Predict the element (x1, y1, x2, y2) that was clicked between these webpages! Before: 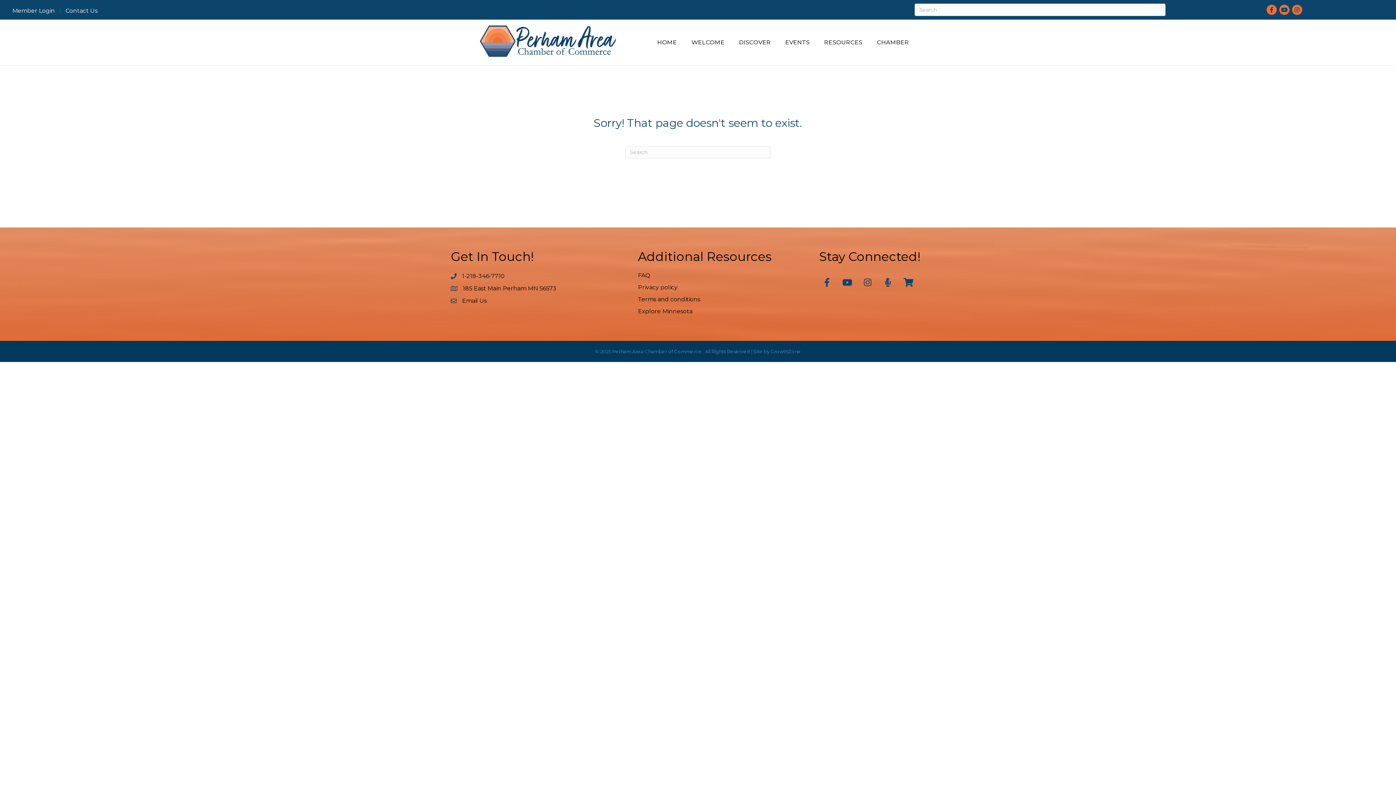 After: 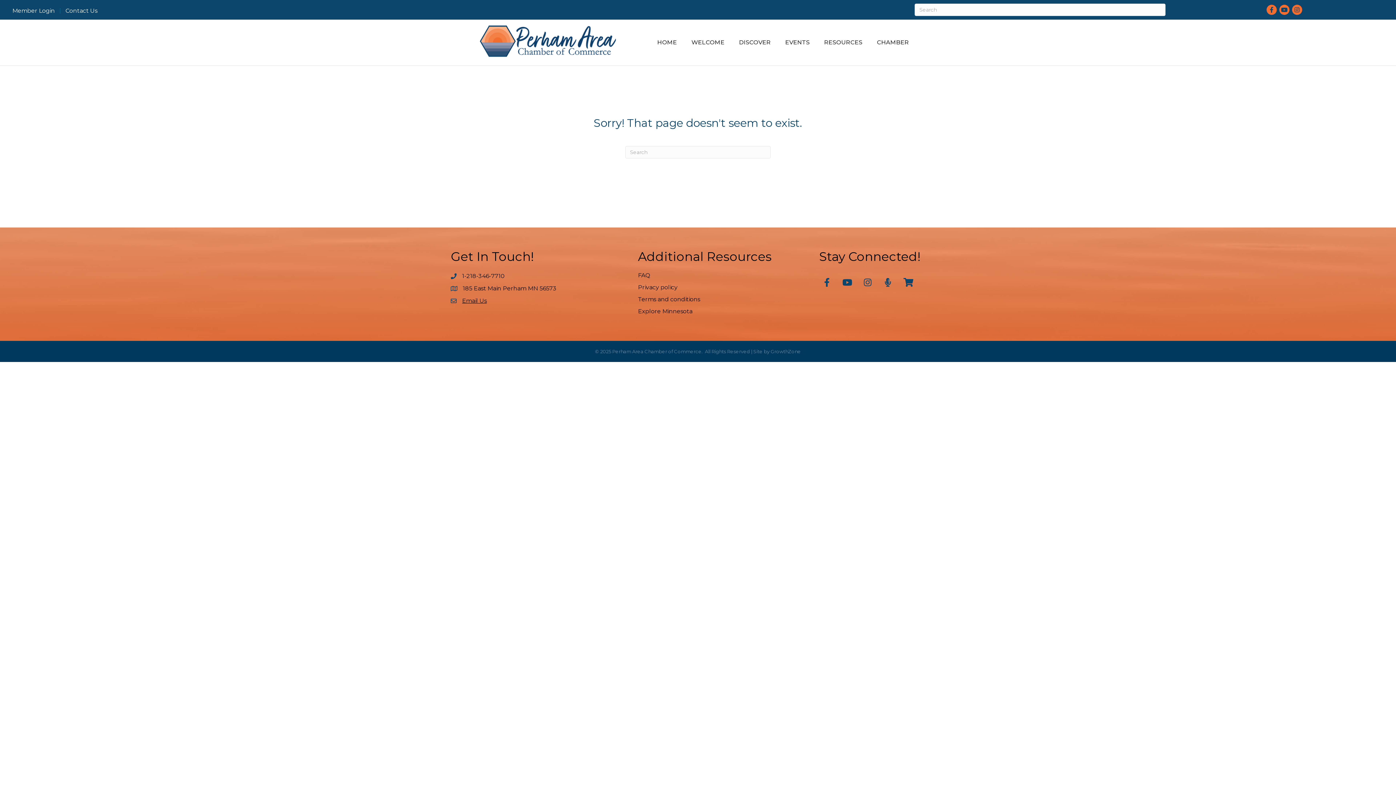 Action: bbox: (462, 296, 486, 305) label: Email Us